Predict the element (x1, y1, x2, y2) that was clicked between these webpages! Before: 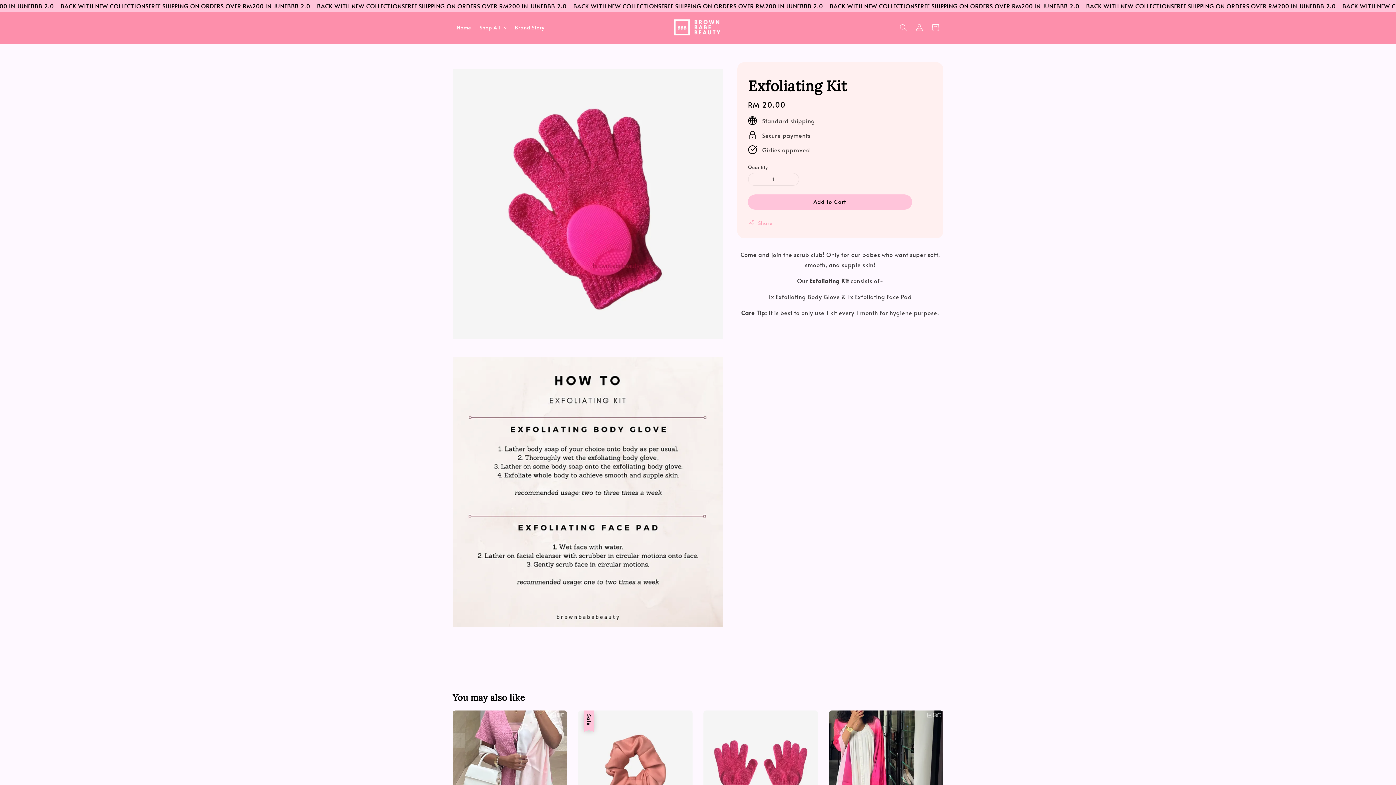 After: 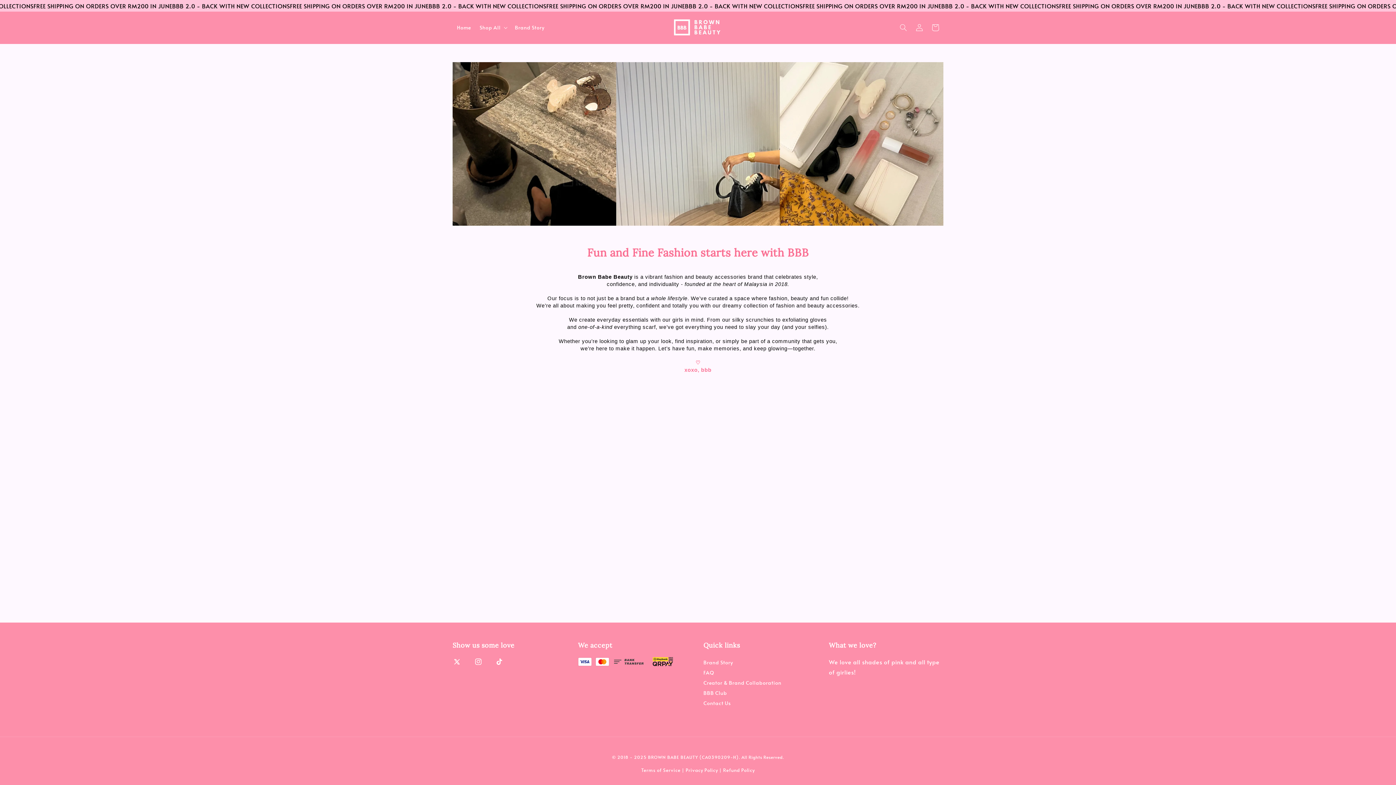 Action: label: Brand Story bbox: (510, 20, 549, 35)